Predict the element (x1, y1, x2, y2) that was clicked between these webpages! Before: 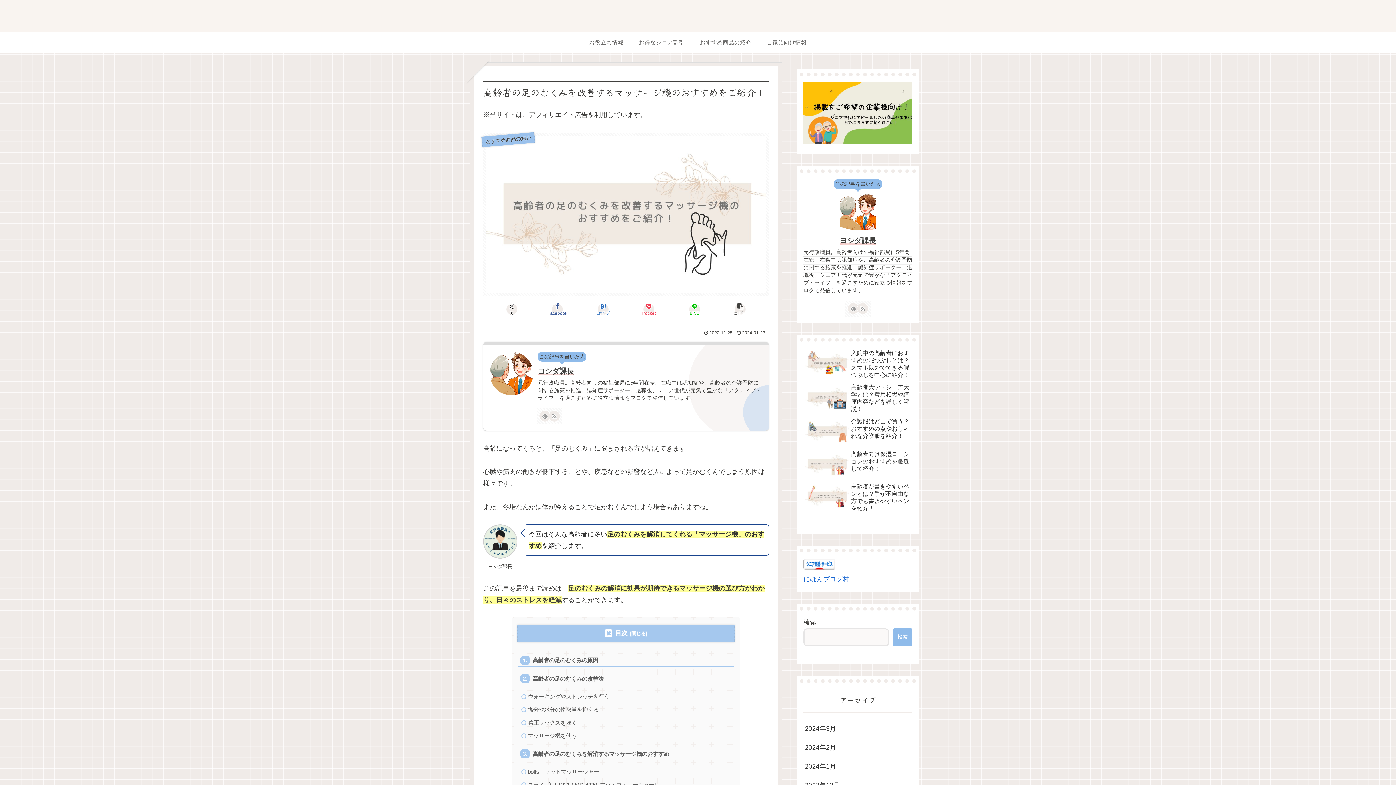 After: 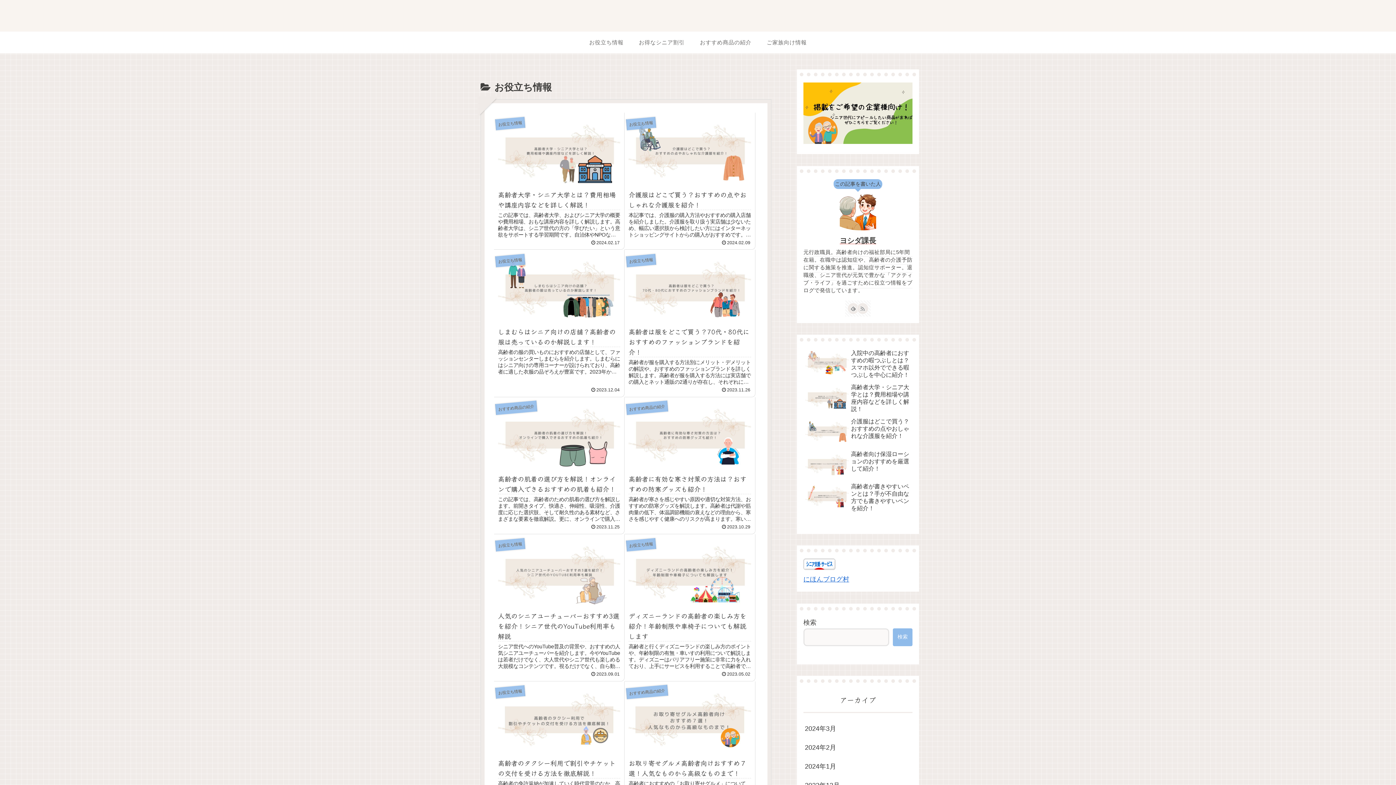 Action: label: お役立ち情報 bbox: (581, 31, 631, 53)